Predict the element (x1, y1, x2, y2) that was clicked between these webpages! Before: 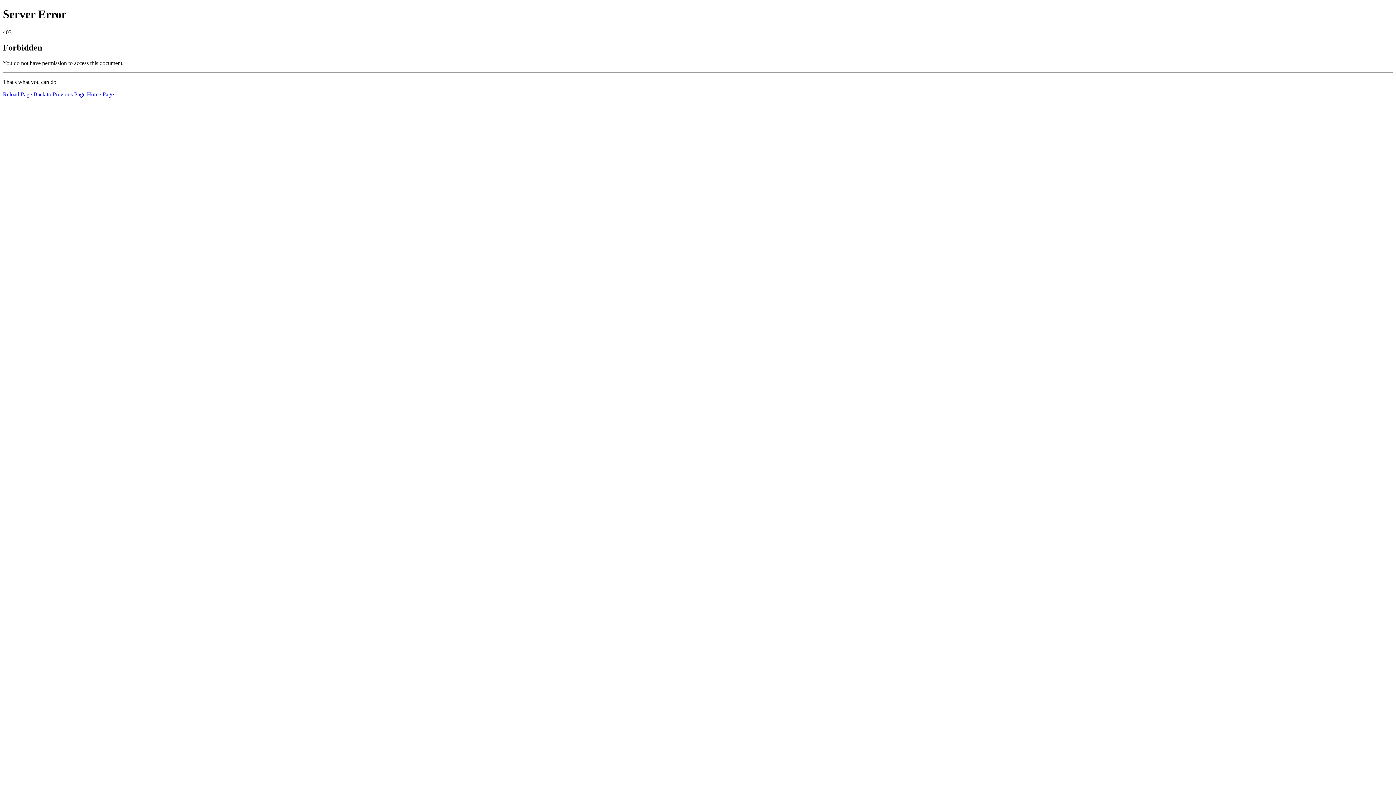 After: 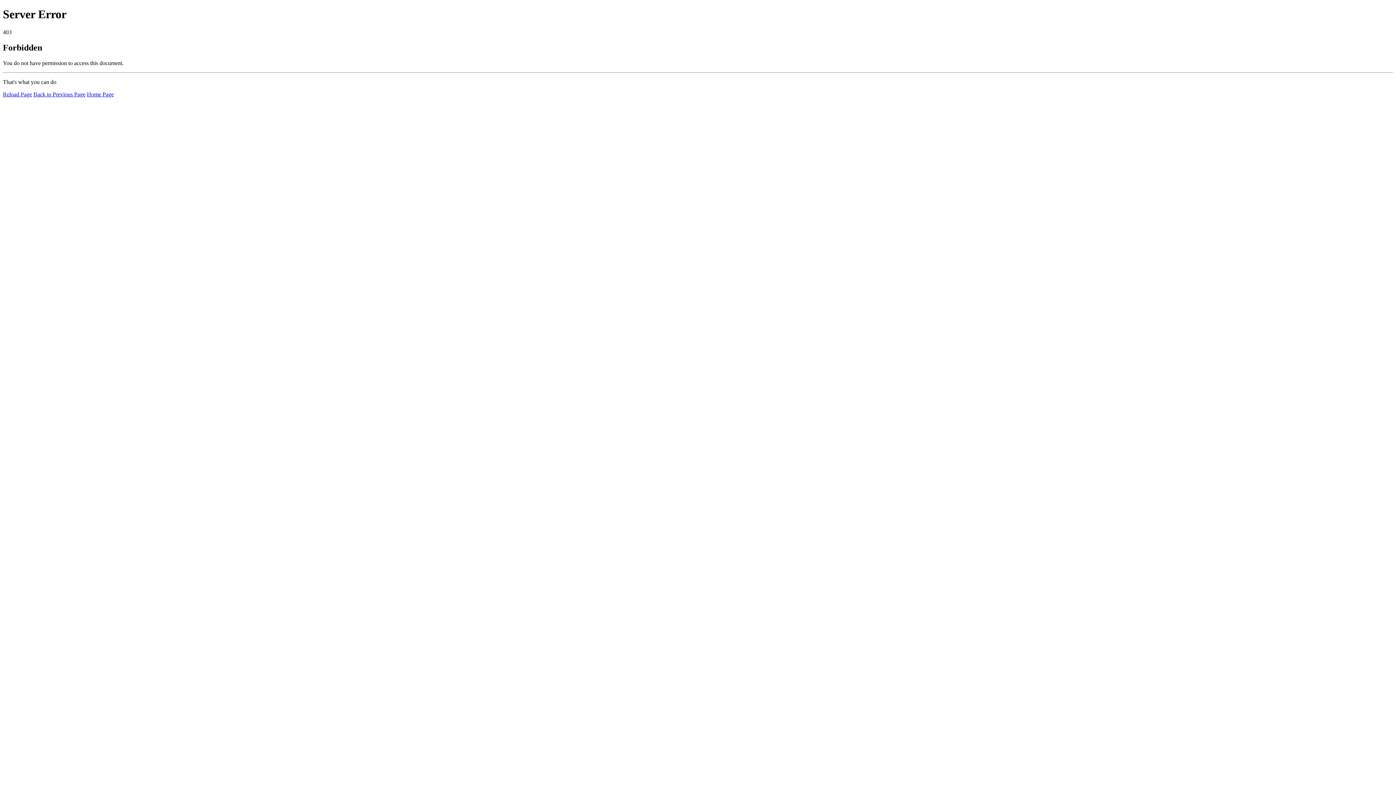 Action: label: Reload Page bbox: (2, 91, 32, 97)